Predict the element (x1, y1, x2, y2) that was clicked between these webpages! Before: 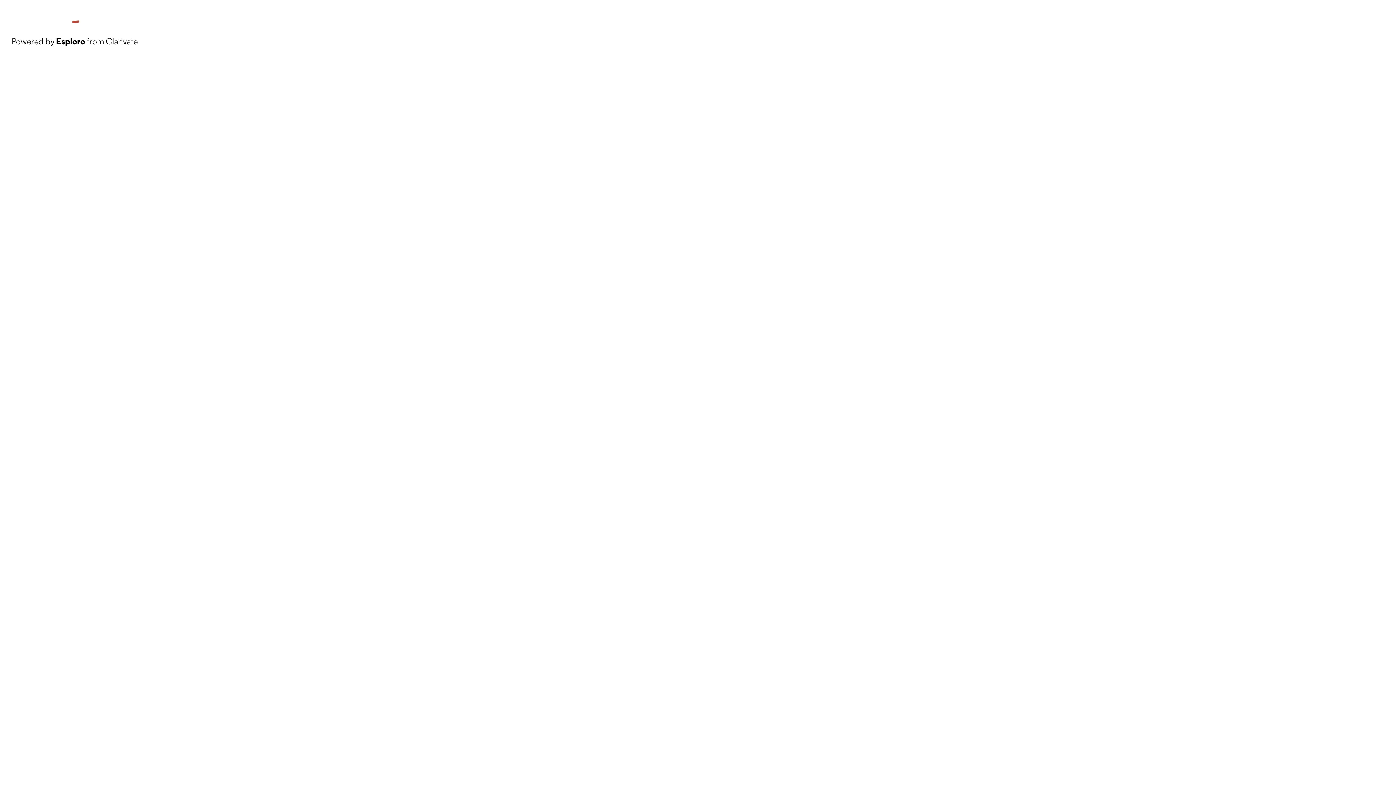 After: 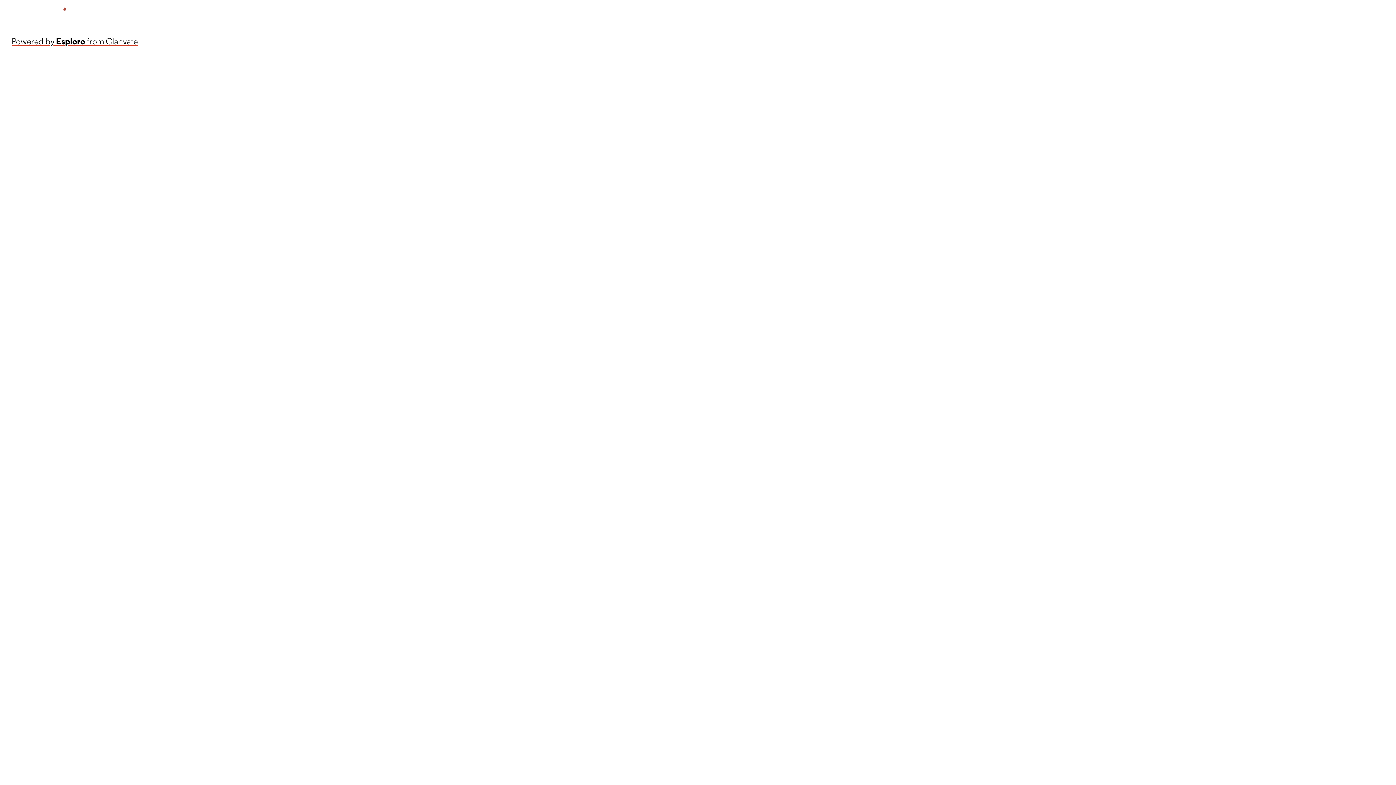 Action: bbox: (11, 34, 137, 48) label: Powered by Esploro from Clarivate